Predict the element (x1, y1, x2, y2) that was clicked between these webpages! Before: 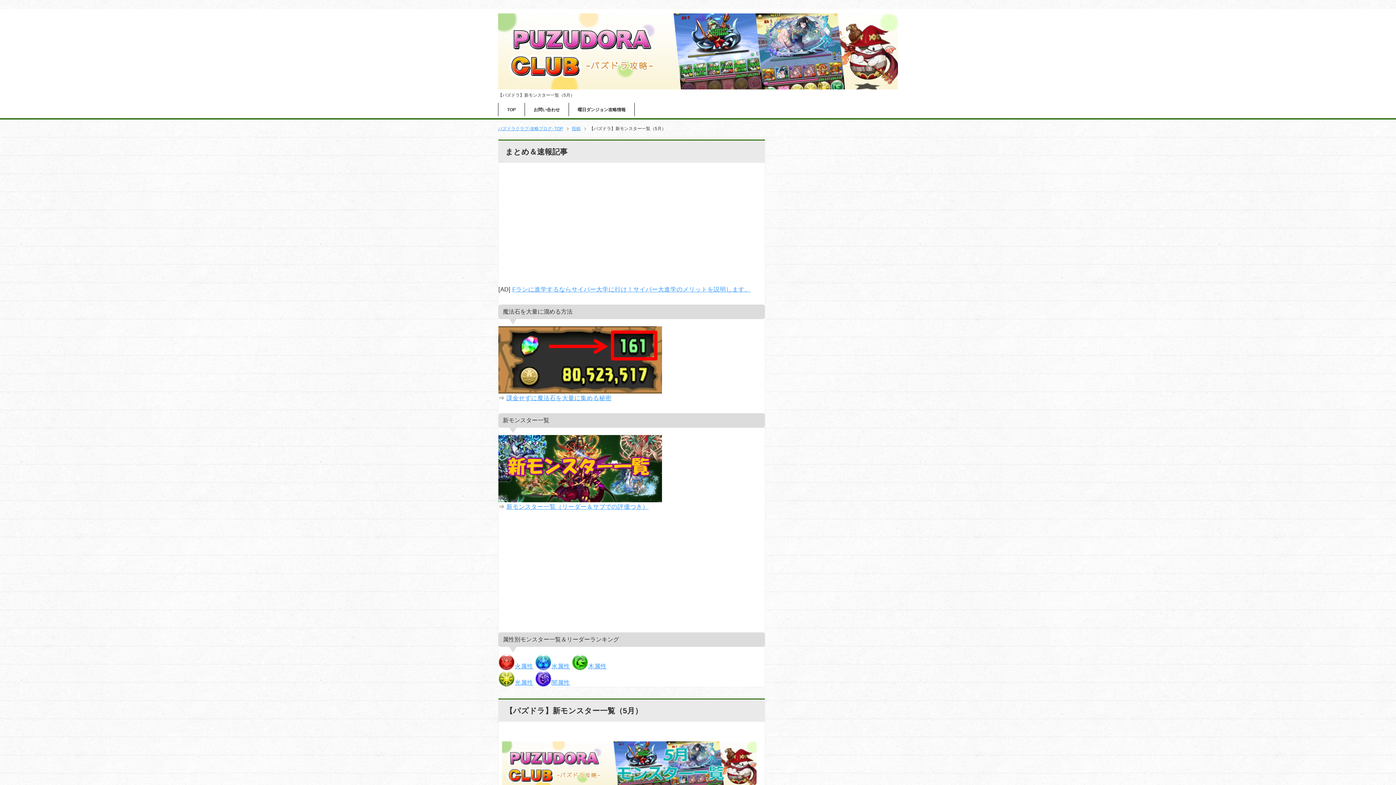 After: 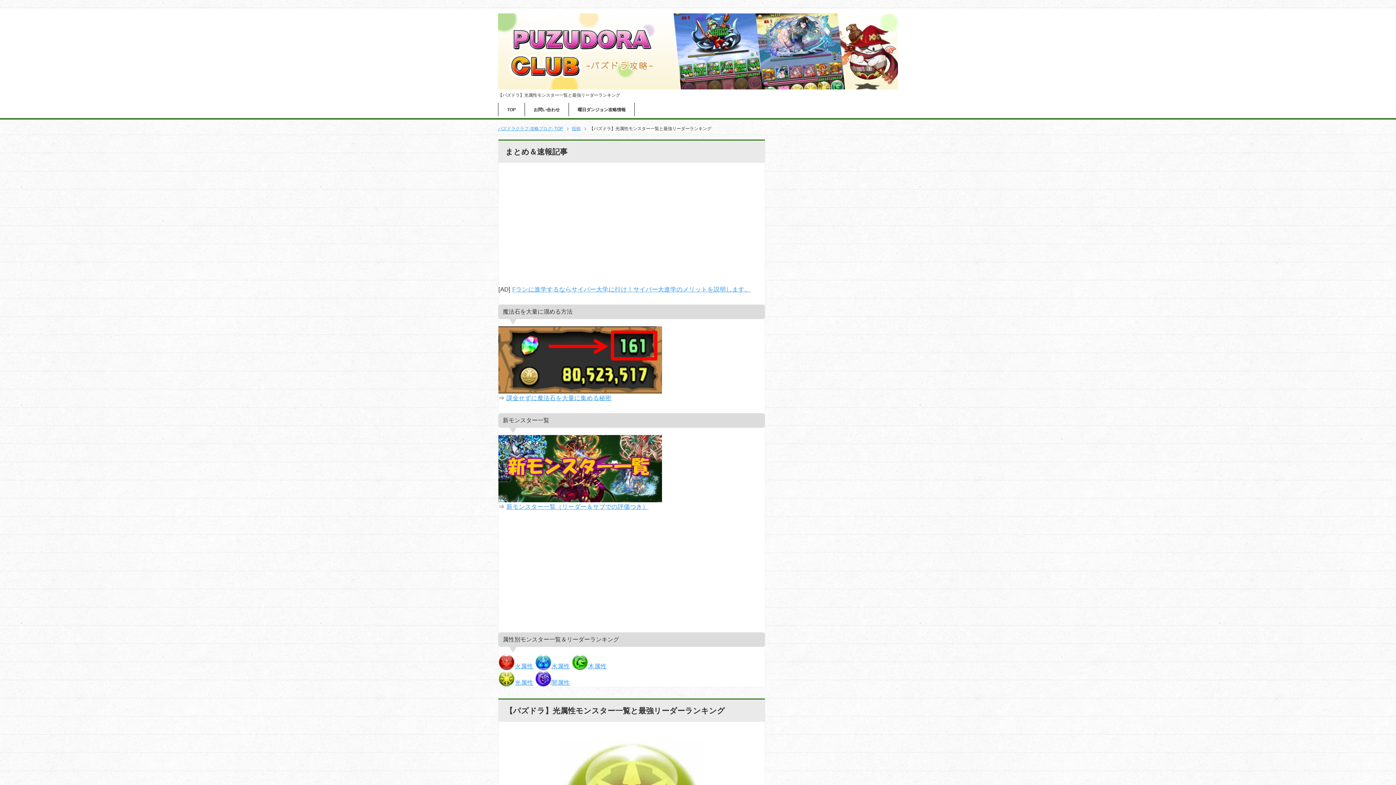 Action: bbox: (498, 679, 533, 686) label: 光属性